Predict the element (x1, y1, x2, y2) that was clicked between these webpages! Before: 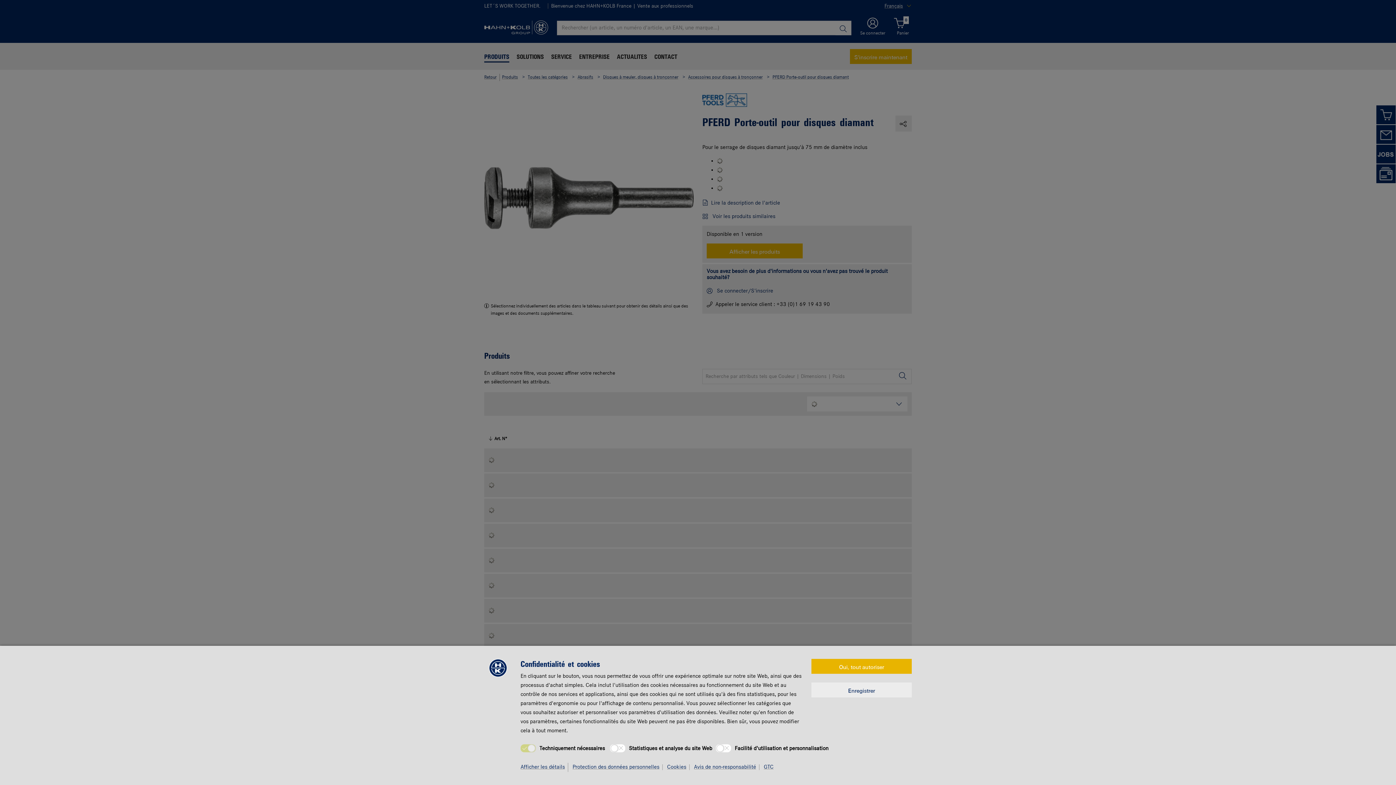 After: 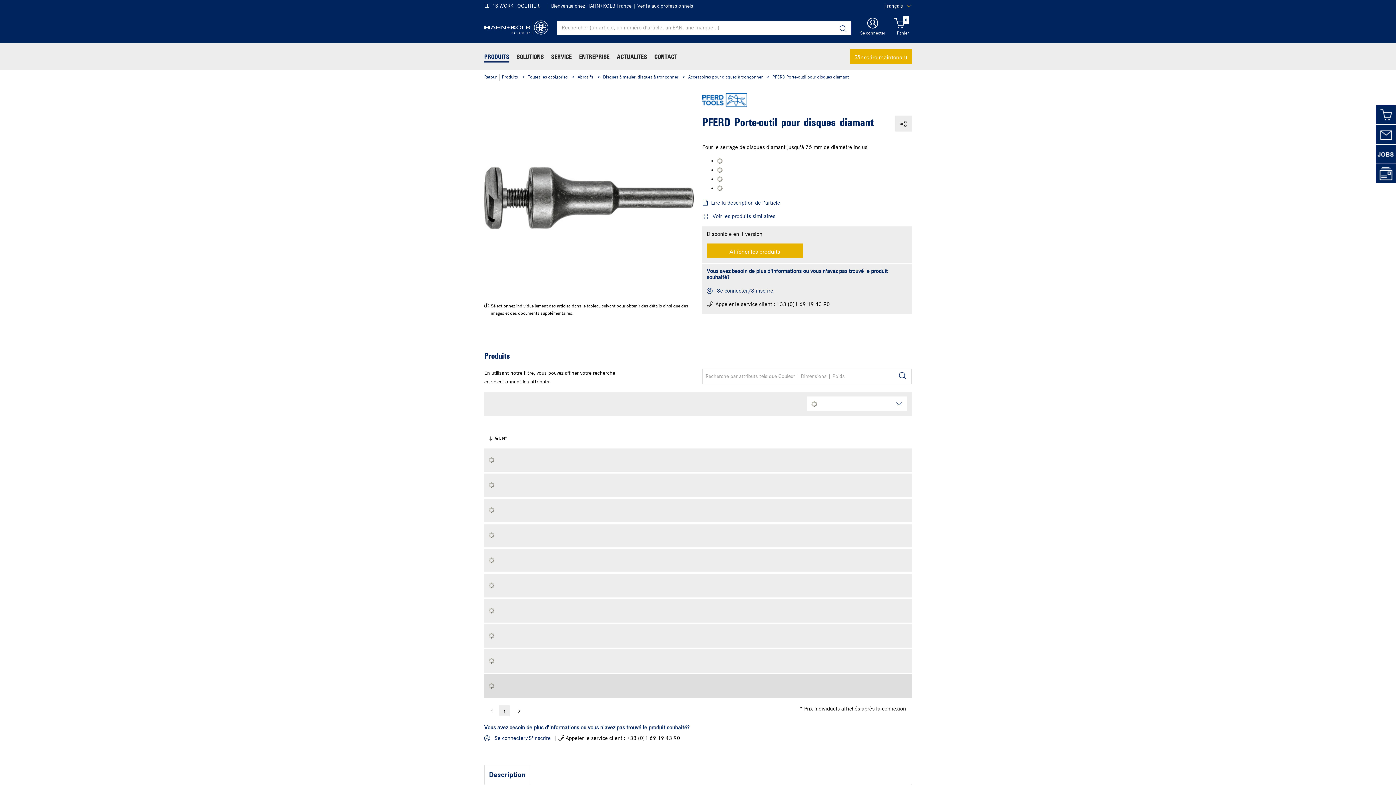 Action: bbox: (811, 682, 912, 697) label: Enregistrer